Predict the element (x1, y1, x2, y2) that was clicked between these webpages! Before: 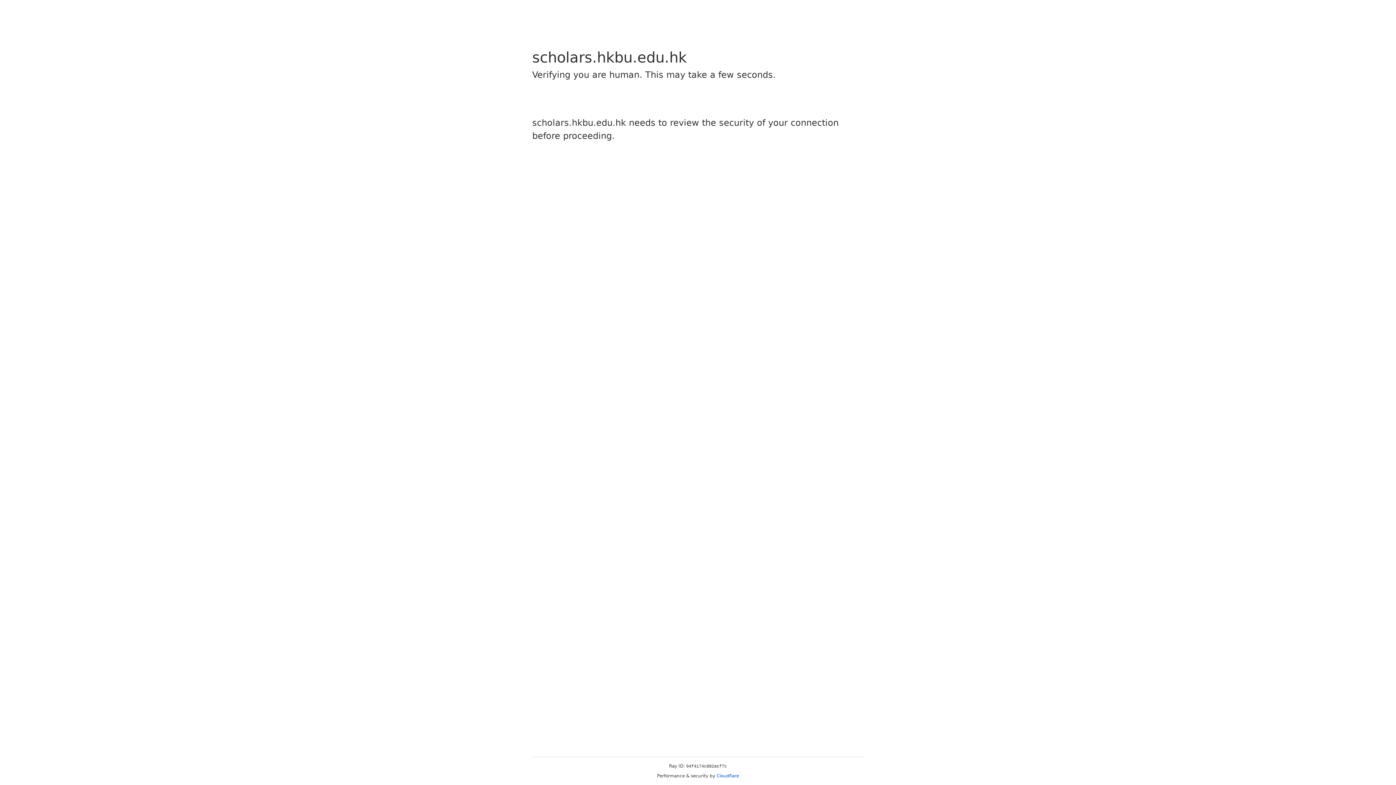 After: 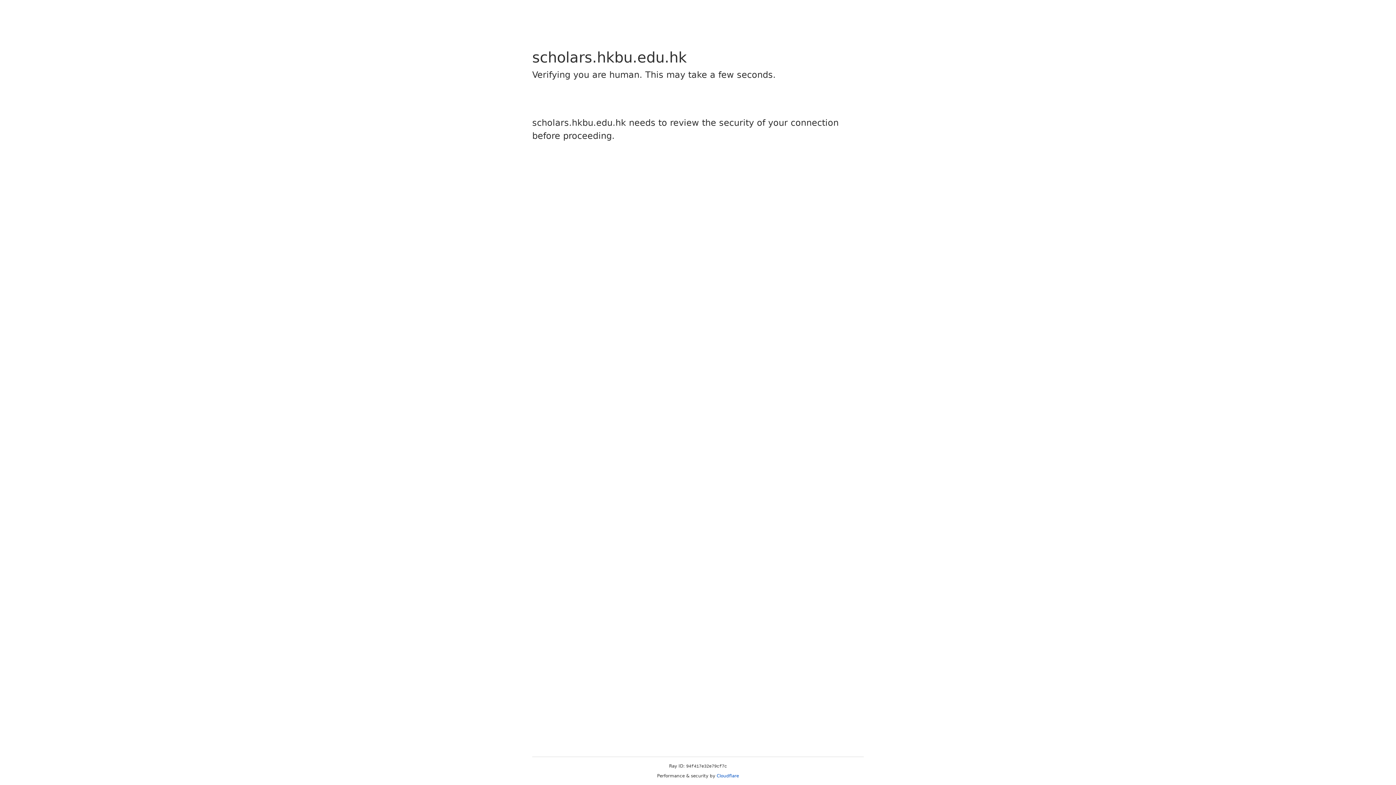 Action: label: Cloudflare bbox: (716, 773, 739, 778)